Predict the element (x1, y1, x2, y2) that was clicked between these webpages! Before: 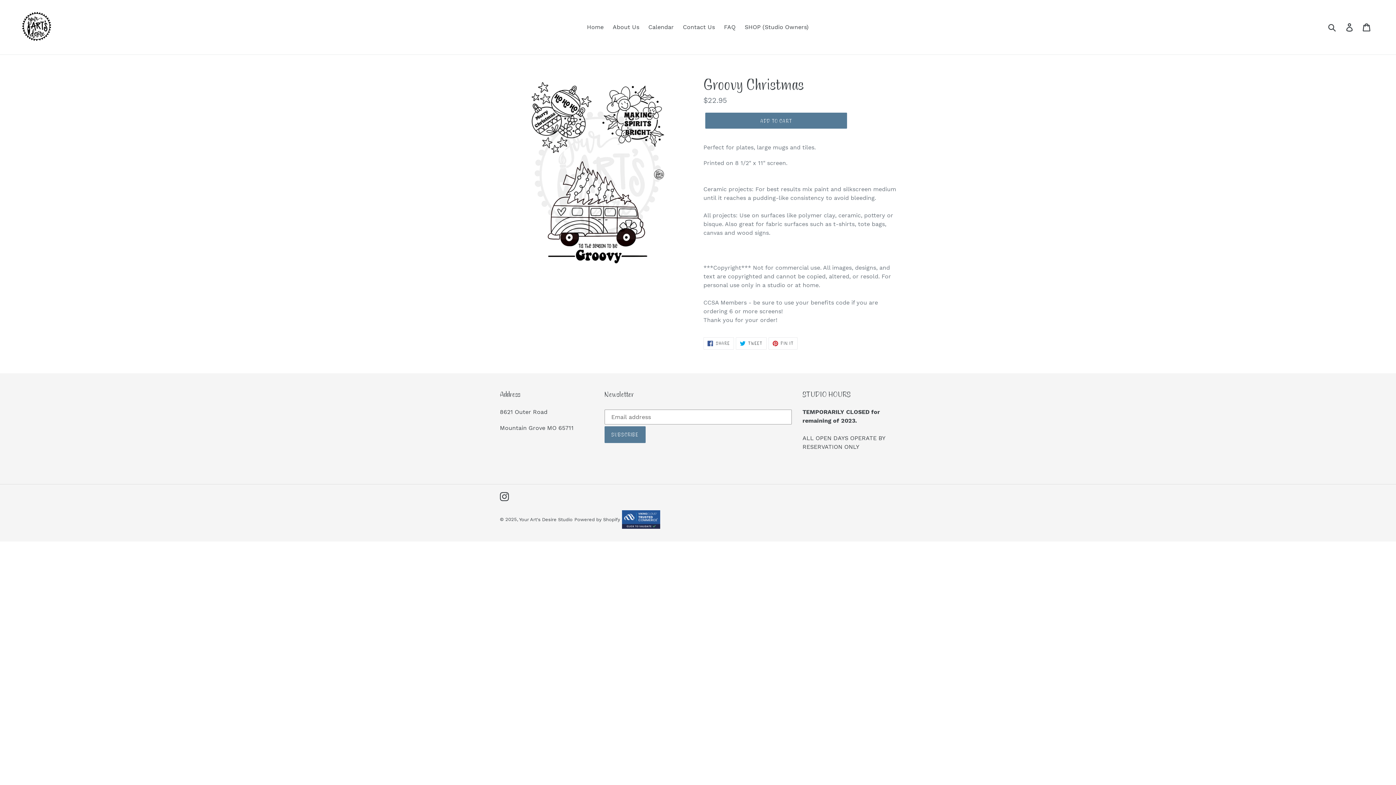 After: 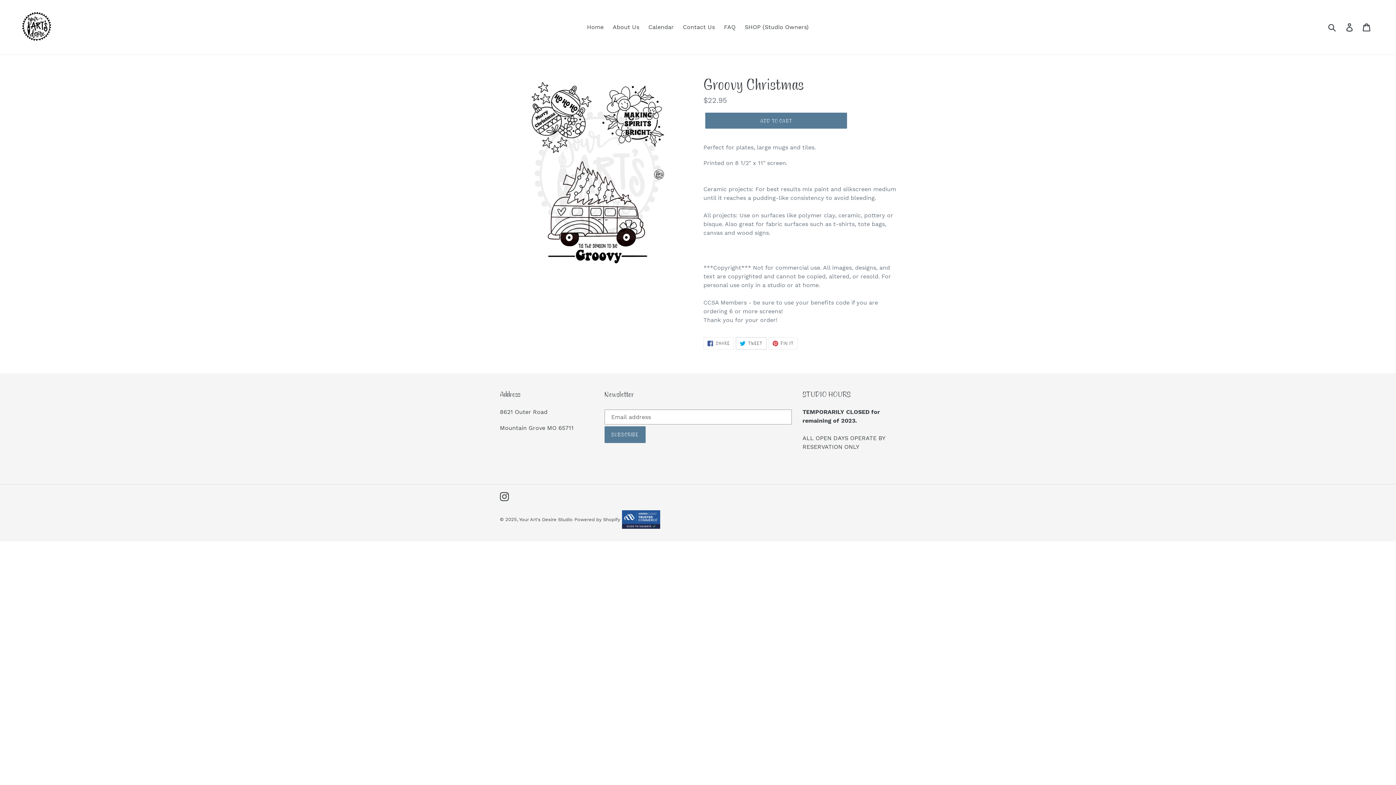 Action: bbox: (735, 337, 766, 349) label:  TWEET
TWEET ON TWITTER